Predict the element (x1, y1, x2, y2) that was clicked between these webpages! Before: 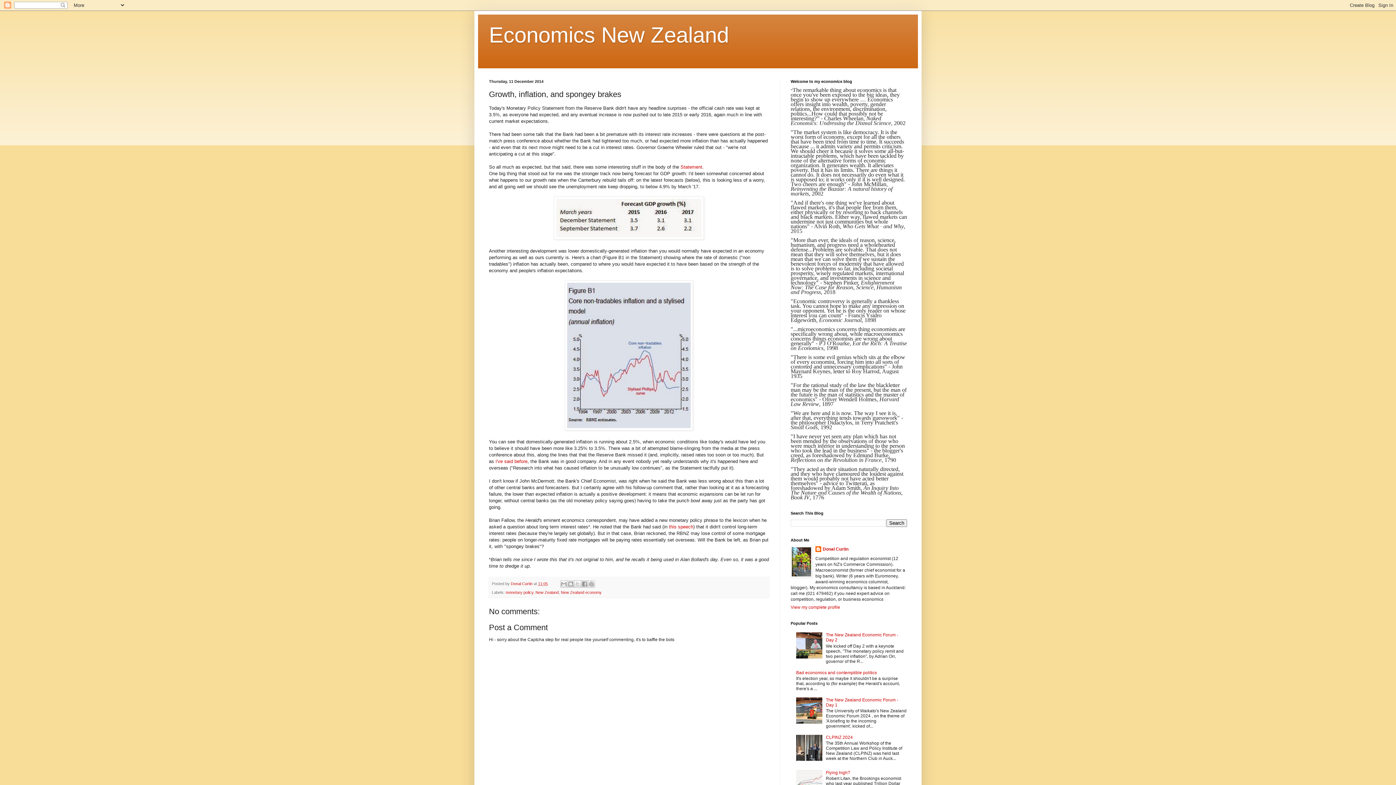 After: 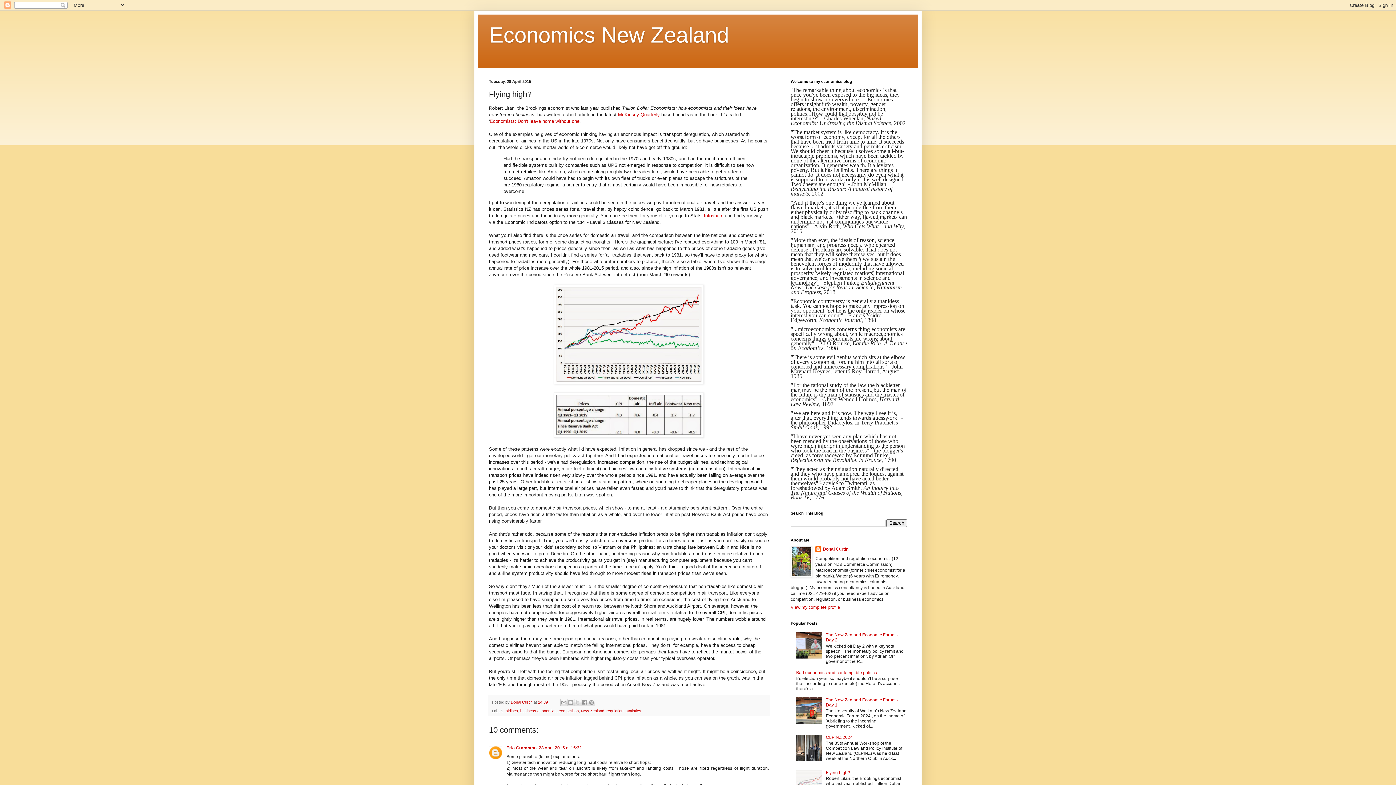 Action: label: Flying high? bbox: (826, 770, 850, 775)